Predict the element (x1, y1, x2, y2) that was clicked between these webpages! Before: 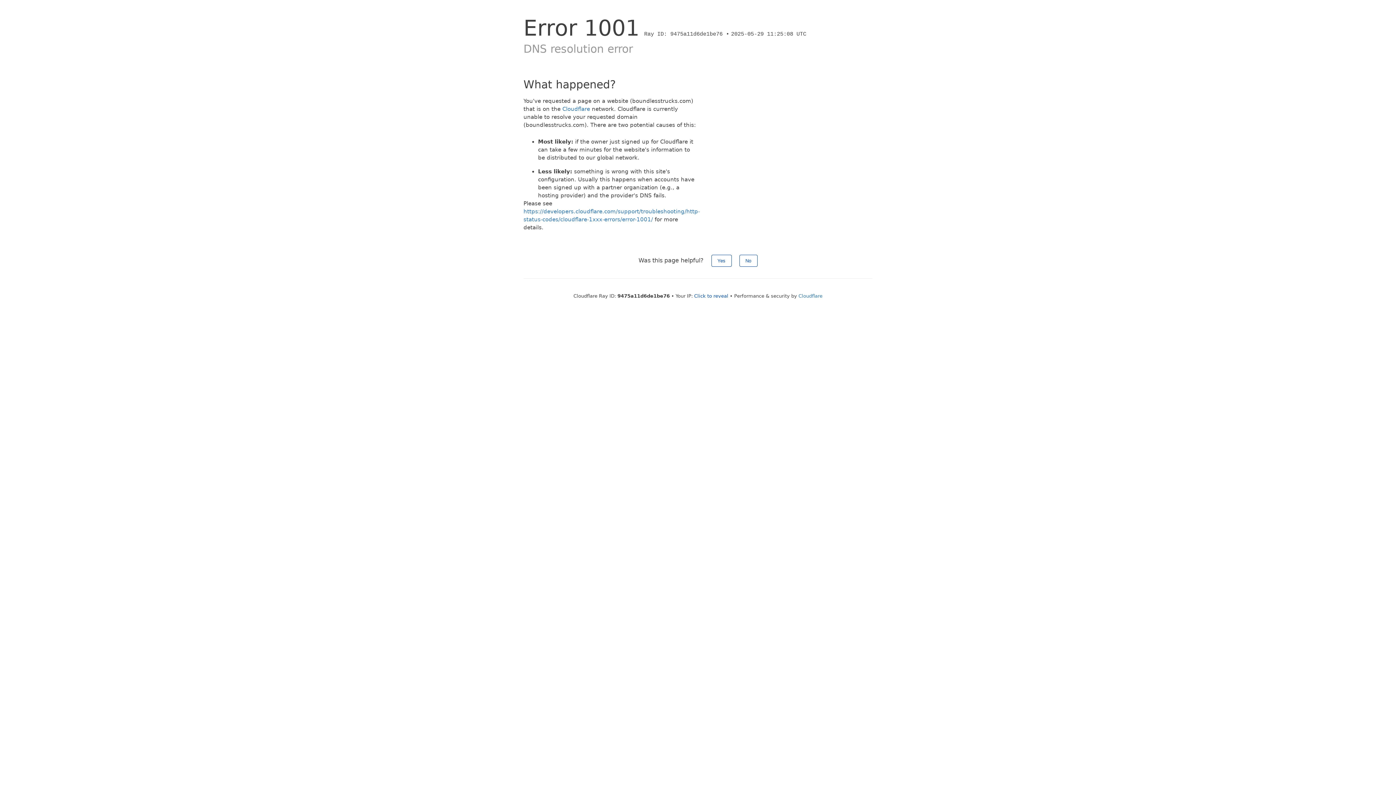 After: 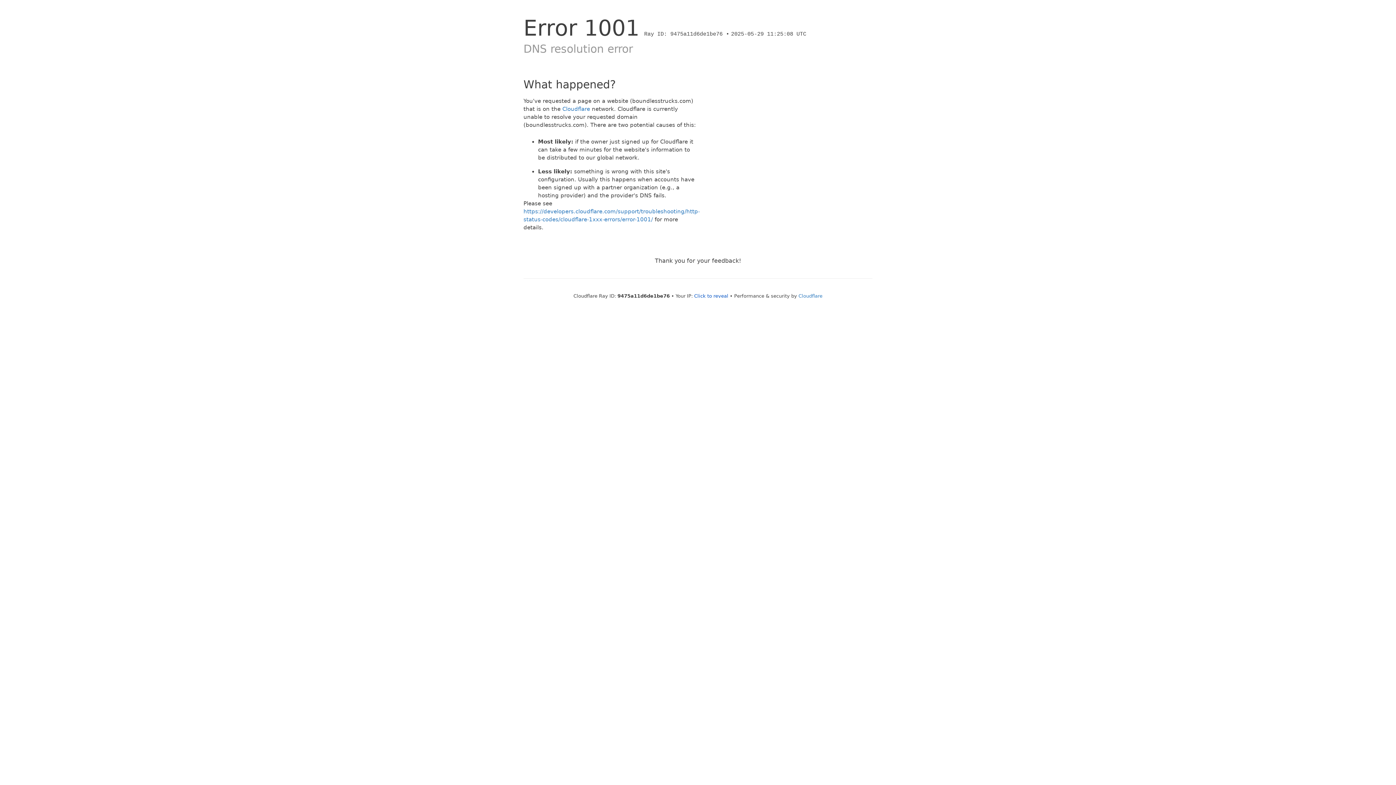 Action: bbox: (739, 254, 757, 266) label: No